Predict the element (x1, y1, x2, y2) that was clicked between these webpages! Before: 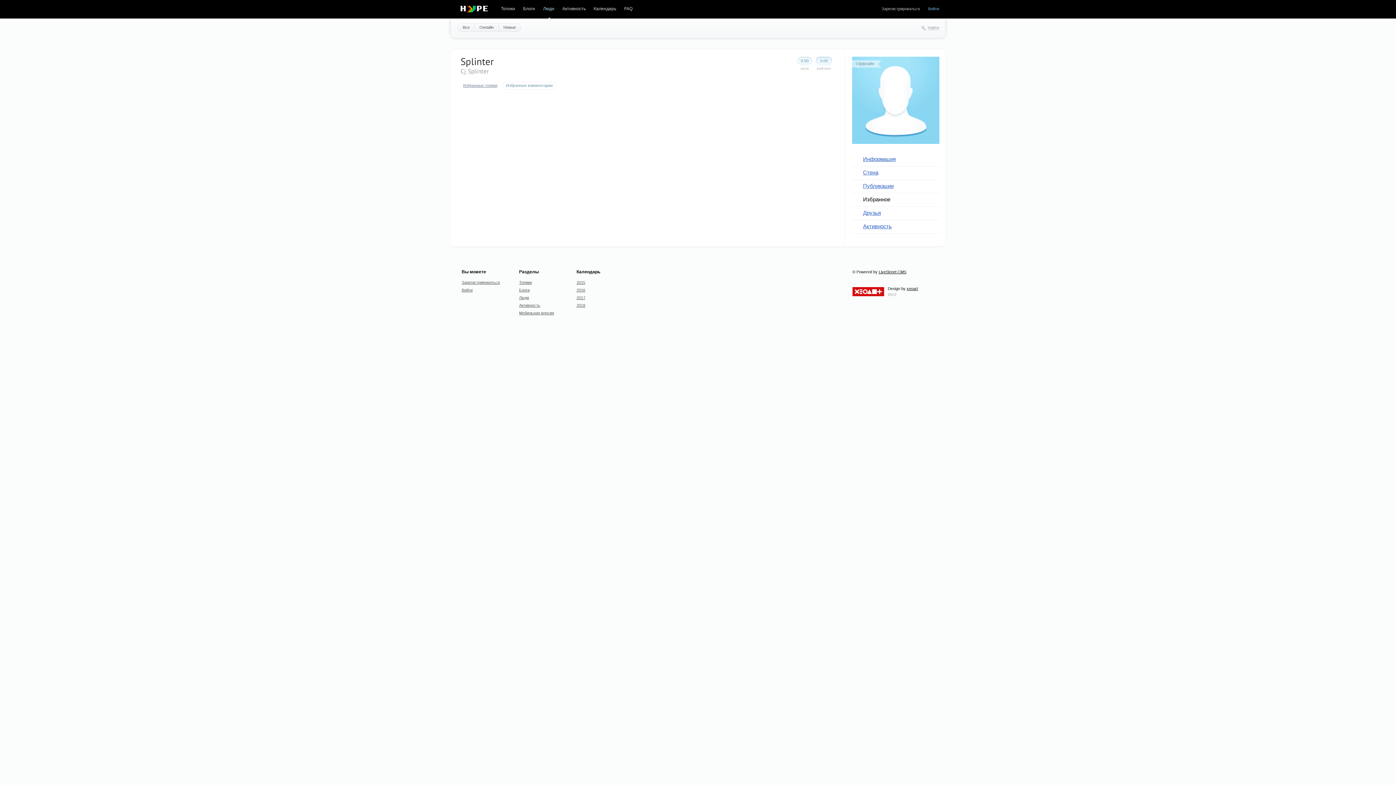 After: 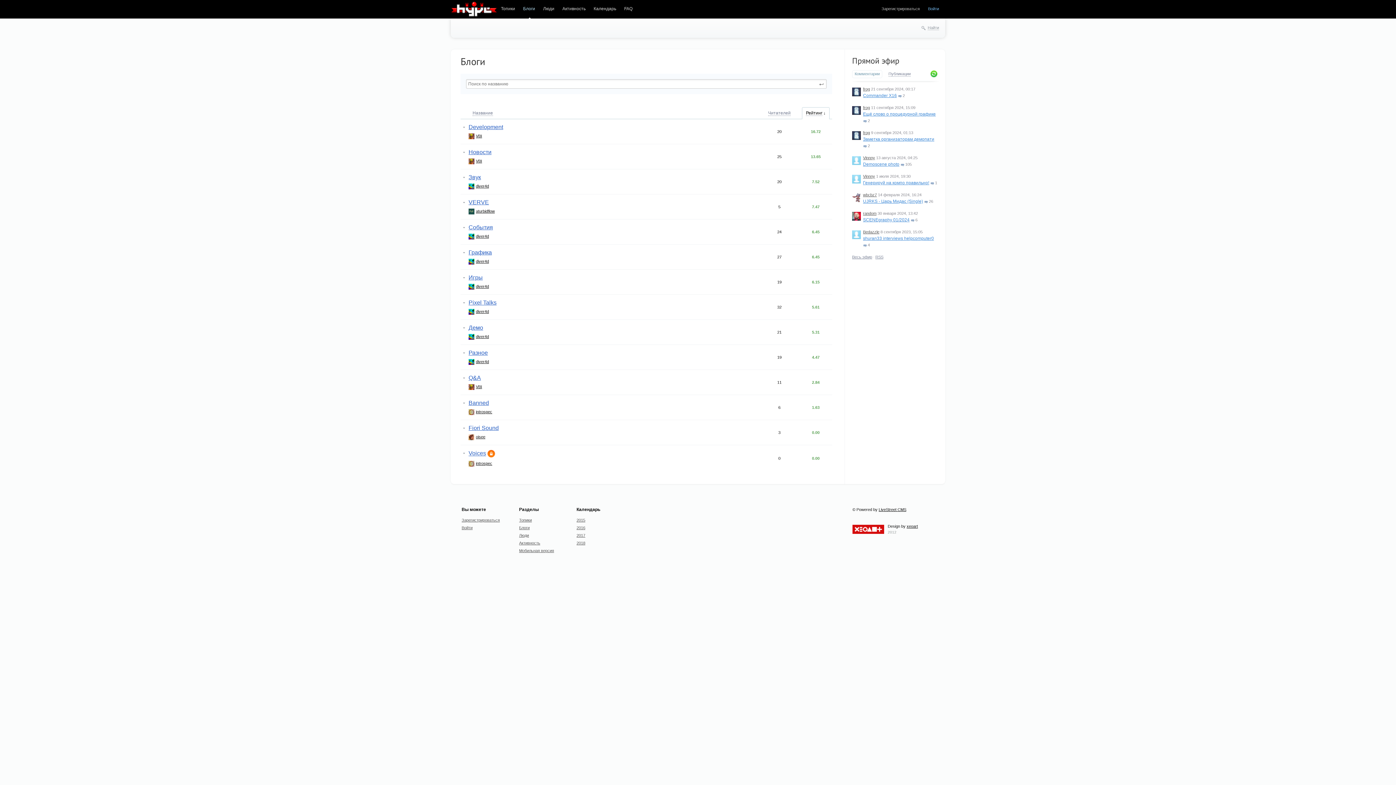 Action: label: Блоги bbox: (519, 288, 529, 292)